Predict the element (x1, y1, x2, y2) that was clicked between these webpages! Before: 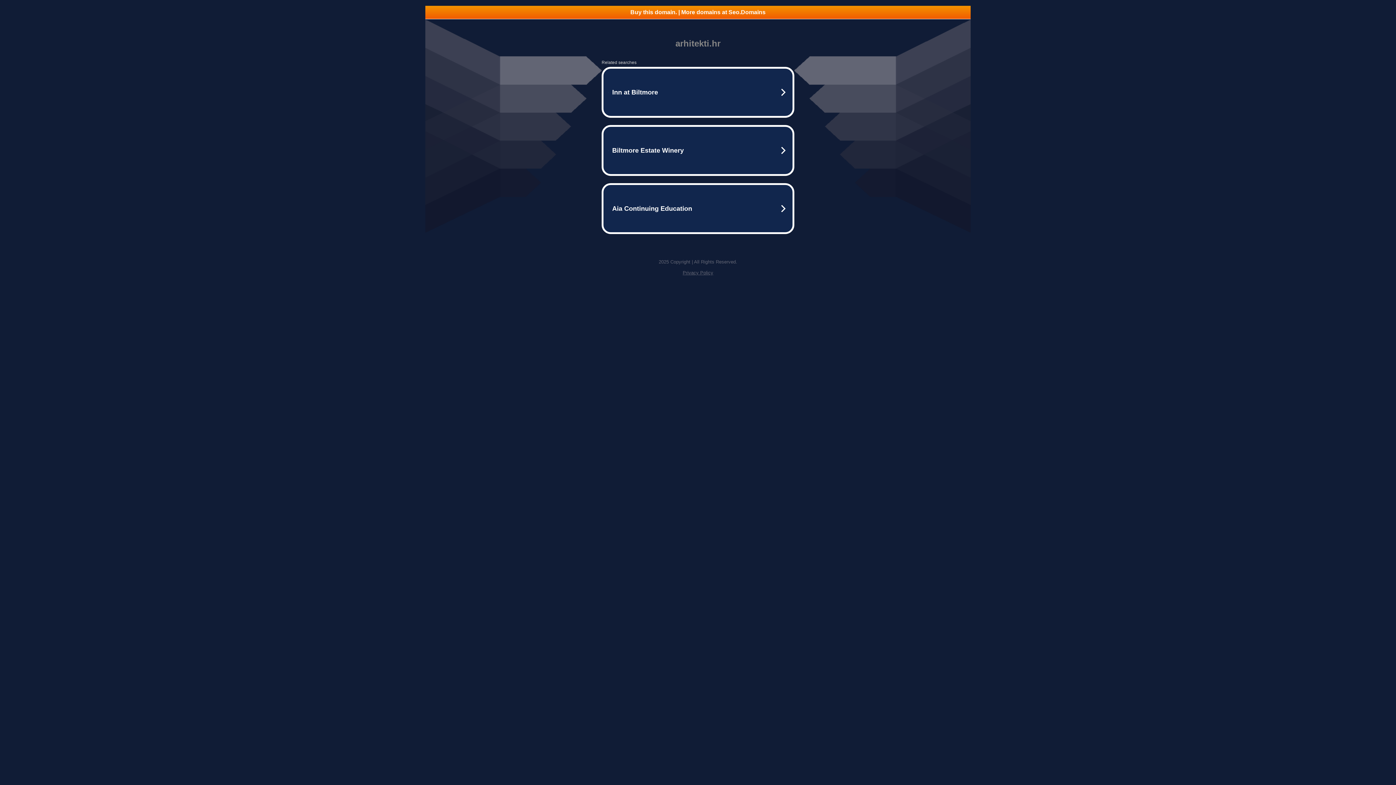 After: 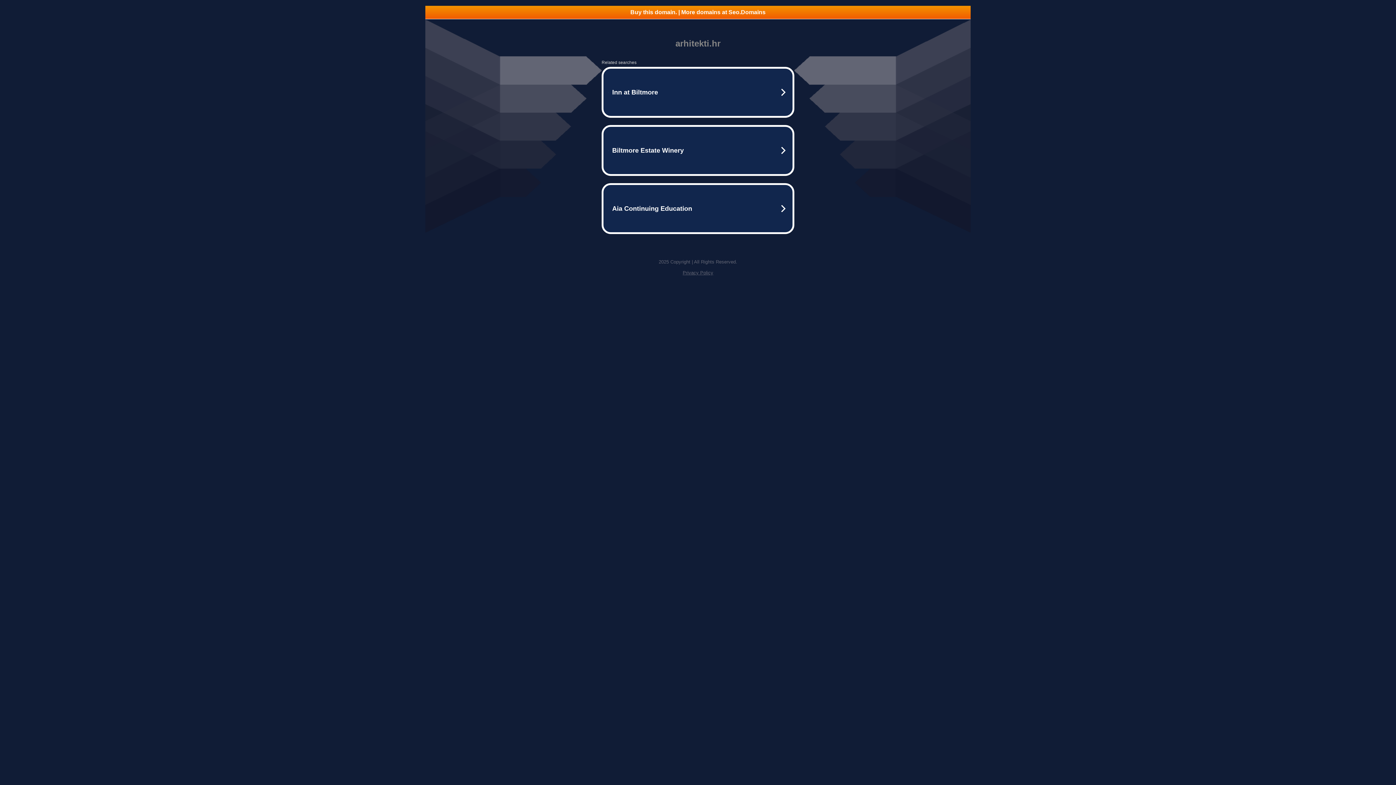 Action: label: Privacy Policy bbox: (682, 270, 713, 275)